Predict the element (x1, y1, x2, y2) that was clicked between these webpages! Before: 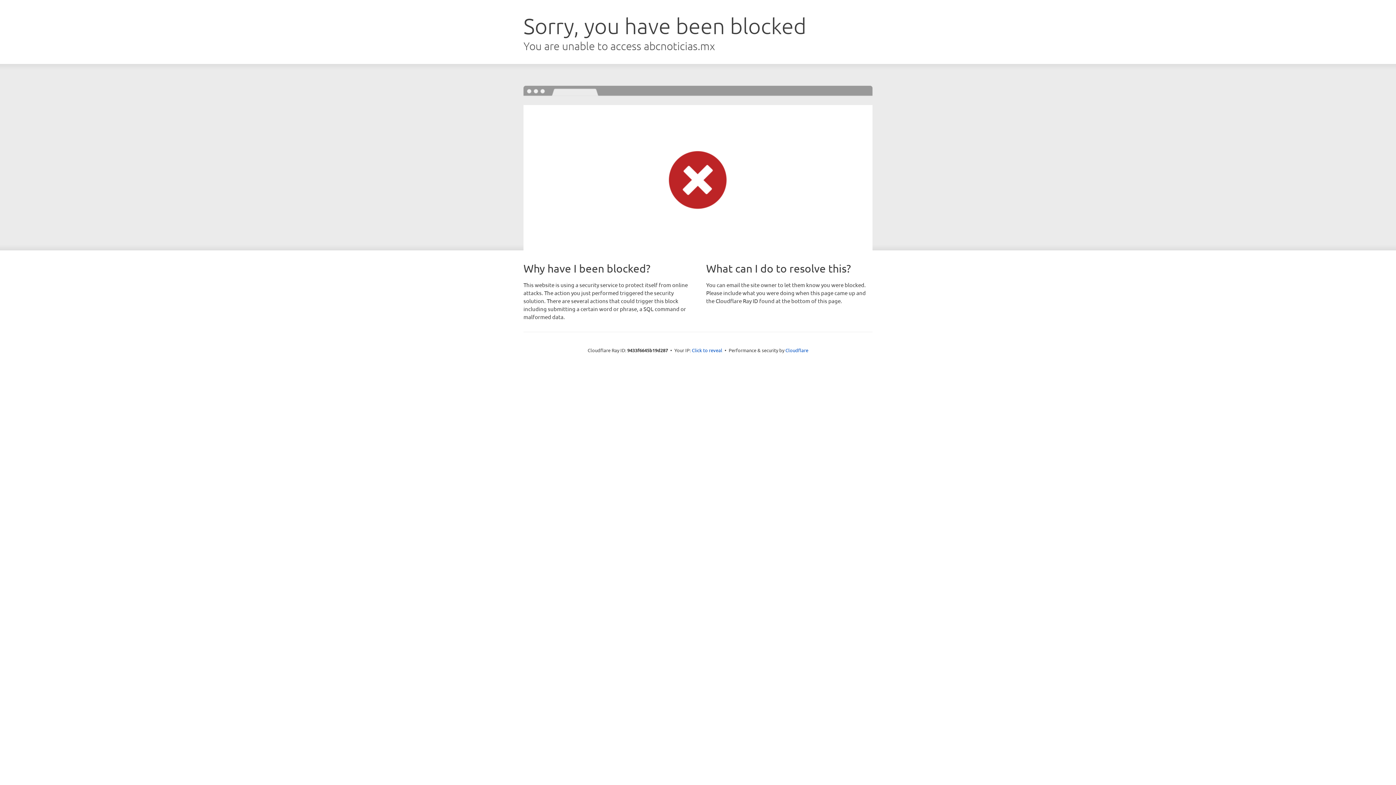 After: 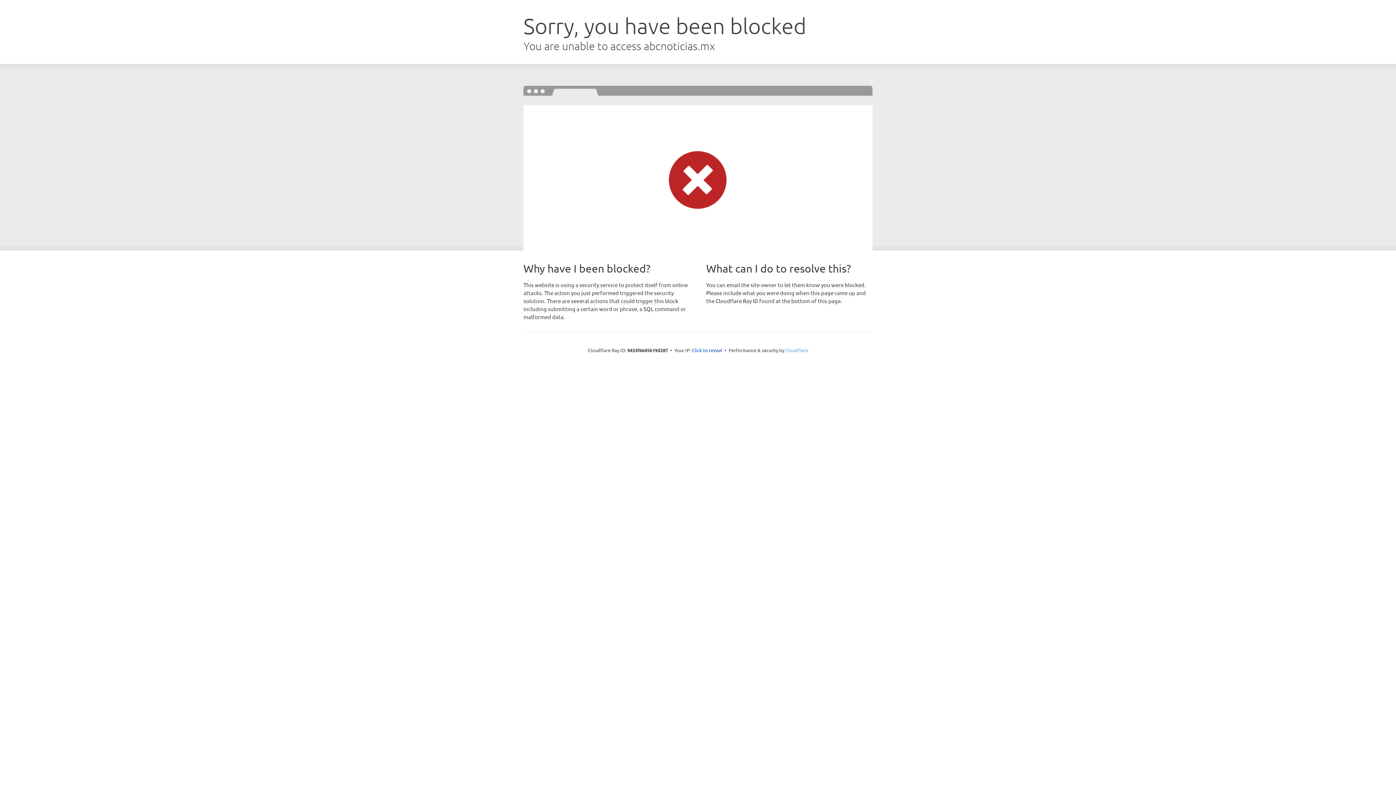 Action: label: Cloudflare bbox: (785, 347, 808, 353)